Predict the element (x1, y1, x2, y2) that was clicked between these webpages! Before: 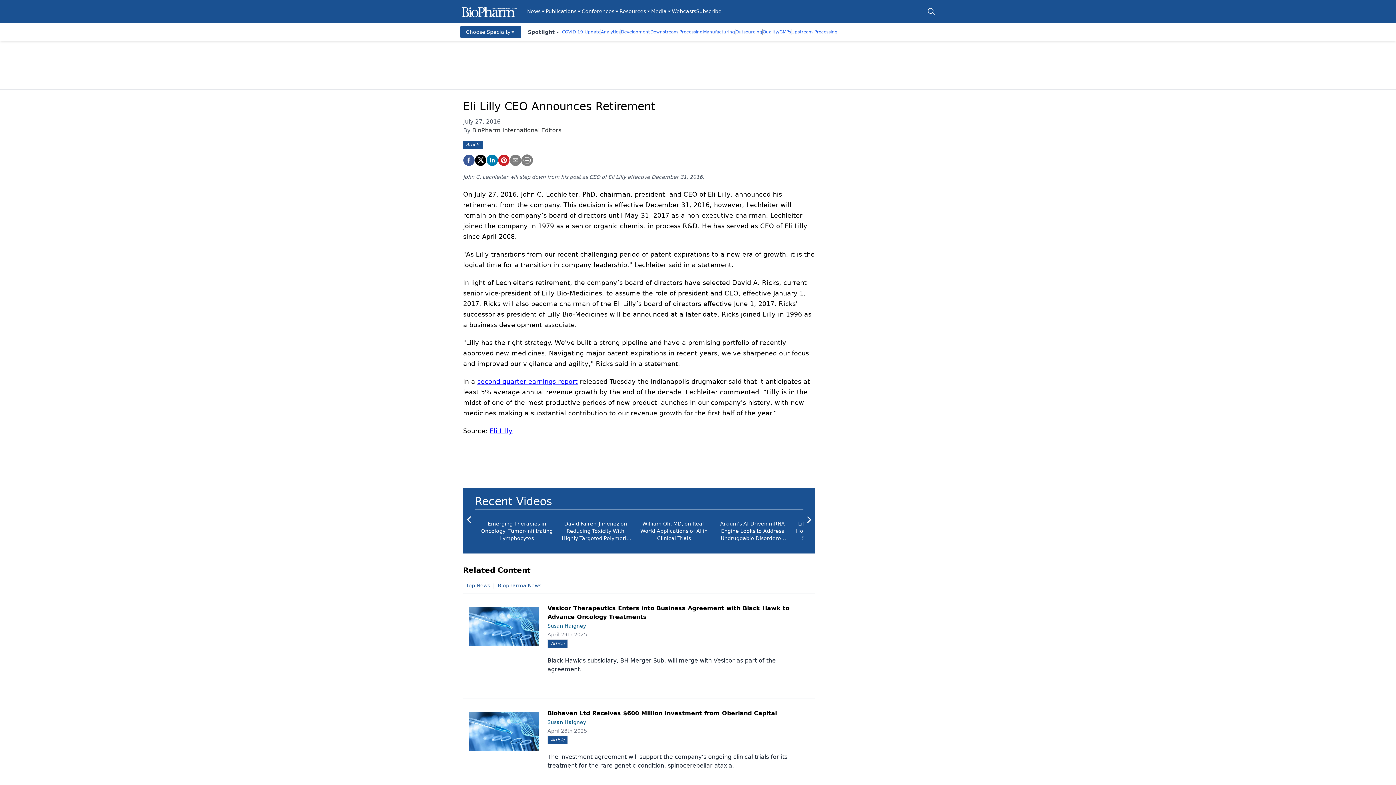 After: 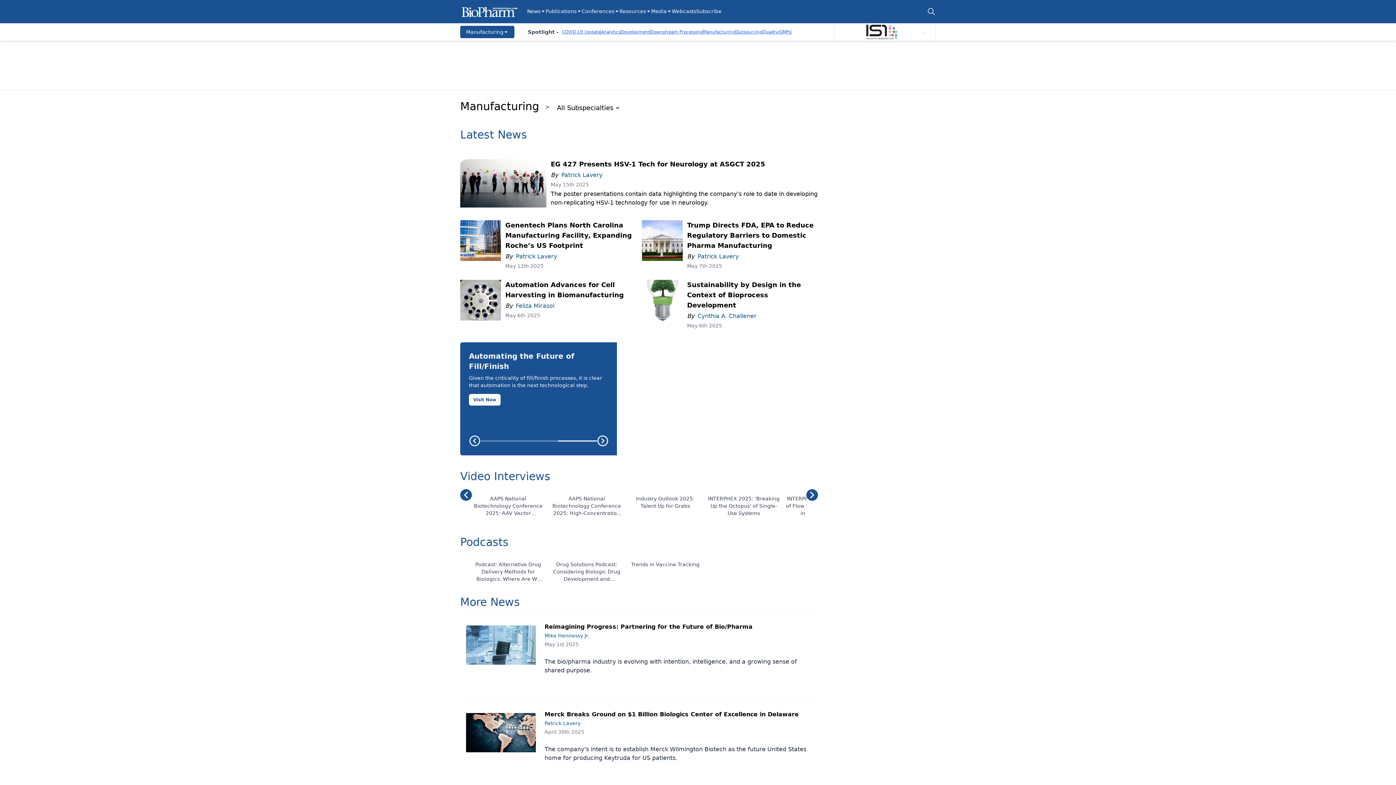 Action: bbox: (703, 29, 735, 34) label: Manufacturing